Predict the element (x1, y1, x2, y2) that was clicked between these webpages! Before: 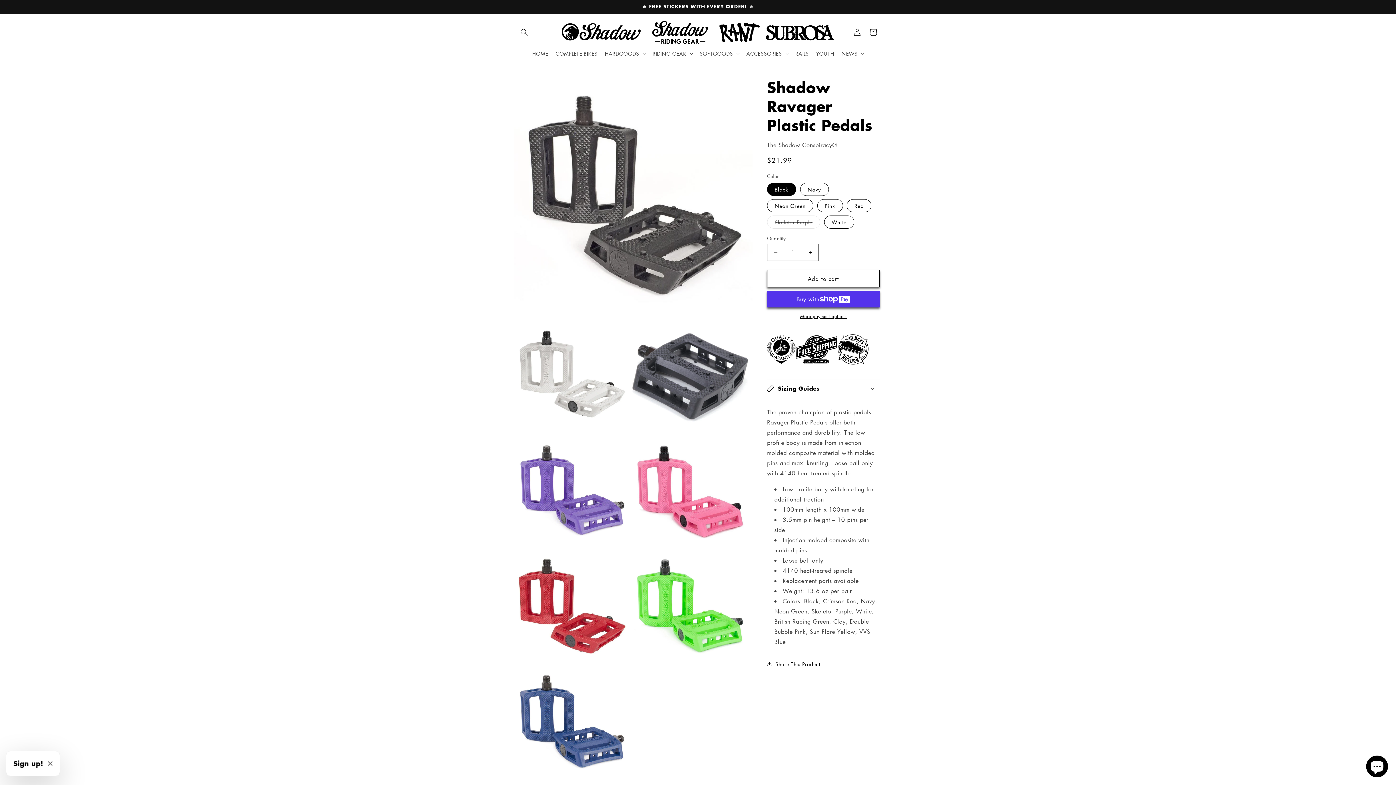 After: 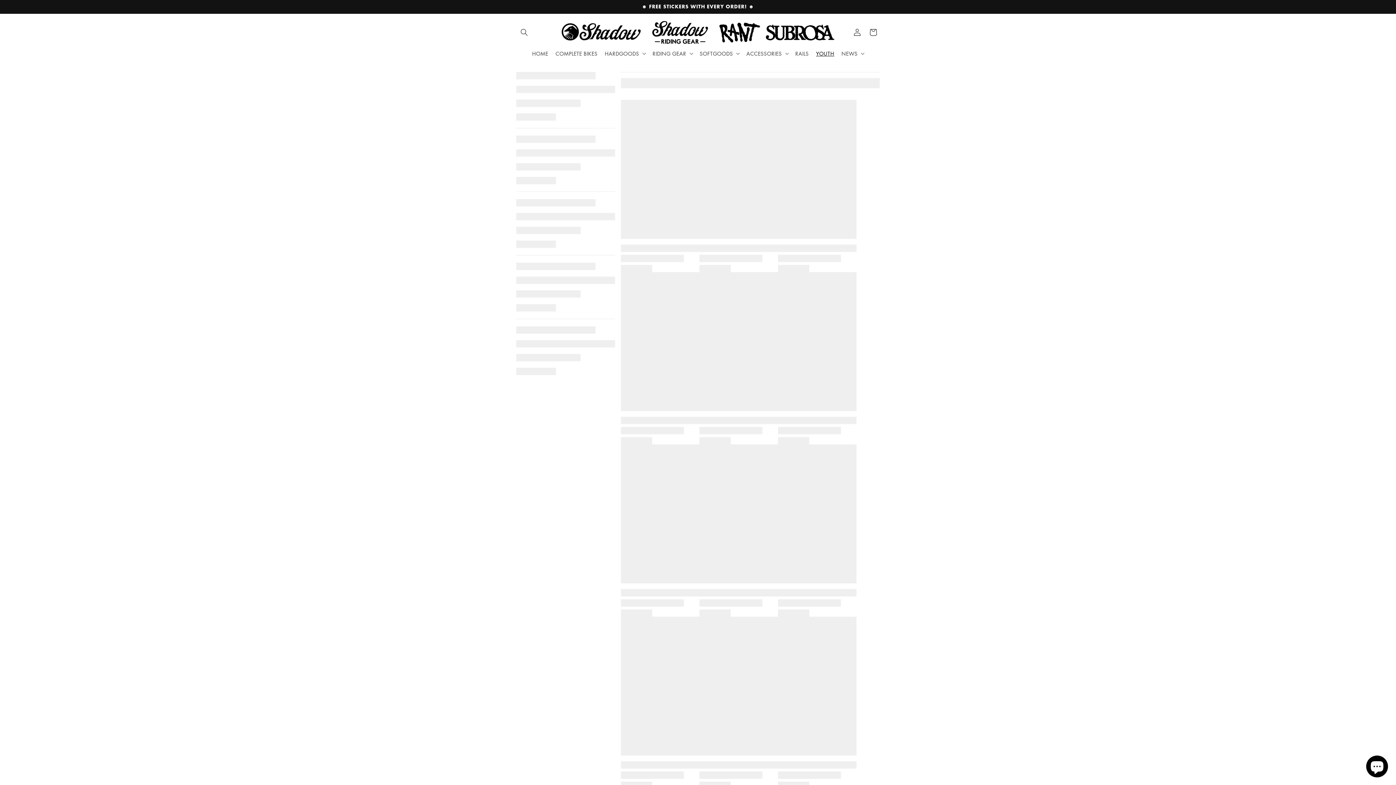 Action: label: YOUTH bbox: (812, 46, 838, 60)